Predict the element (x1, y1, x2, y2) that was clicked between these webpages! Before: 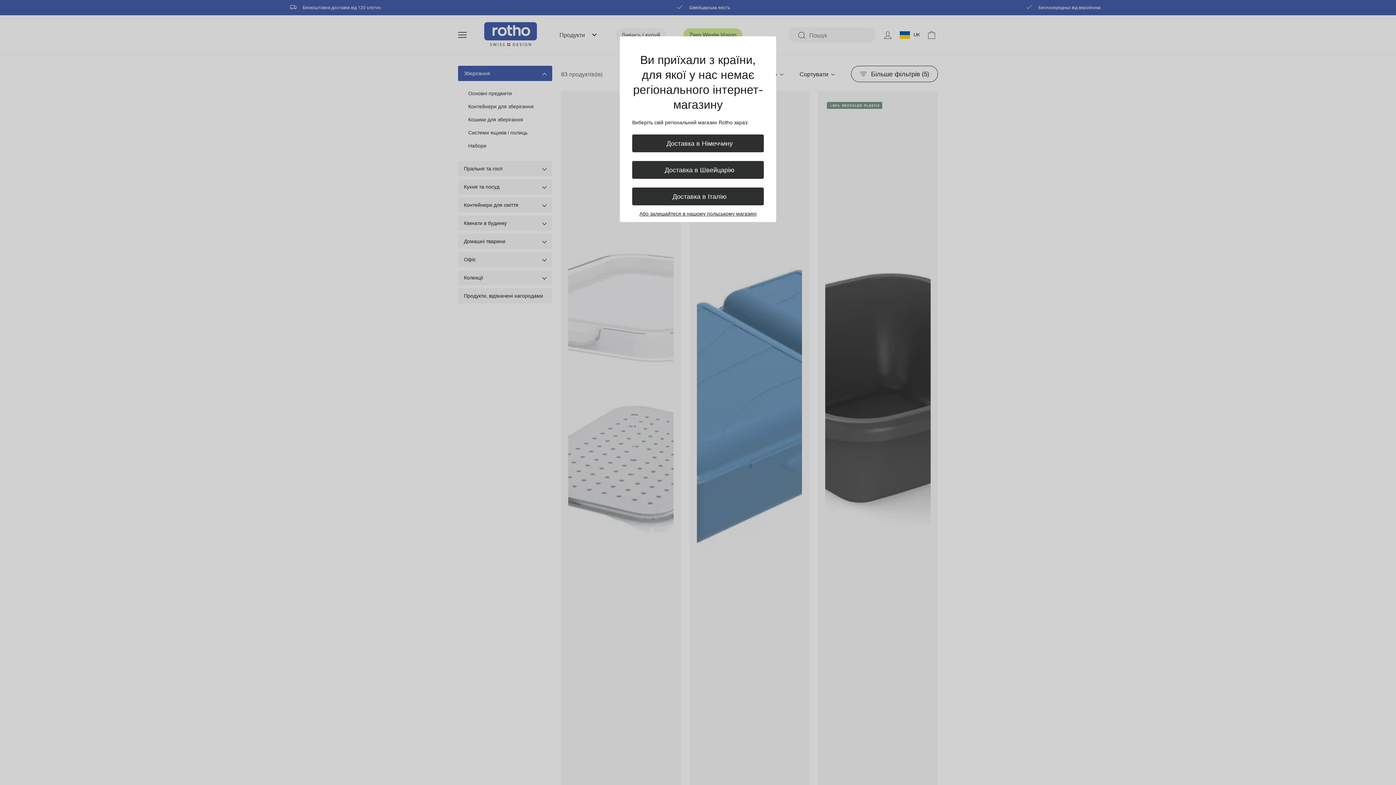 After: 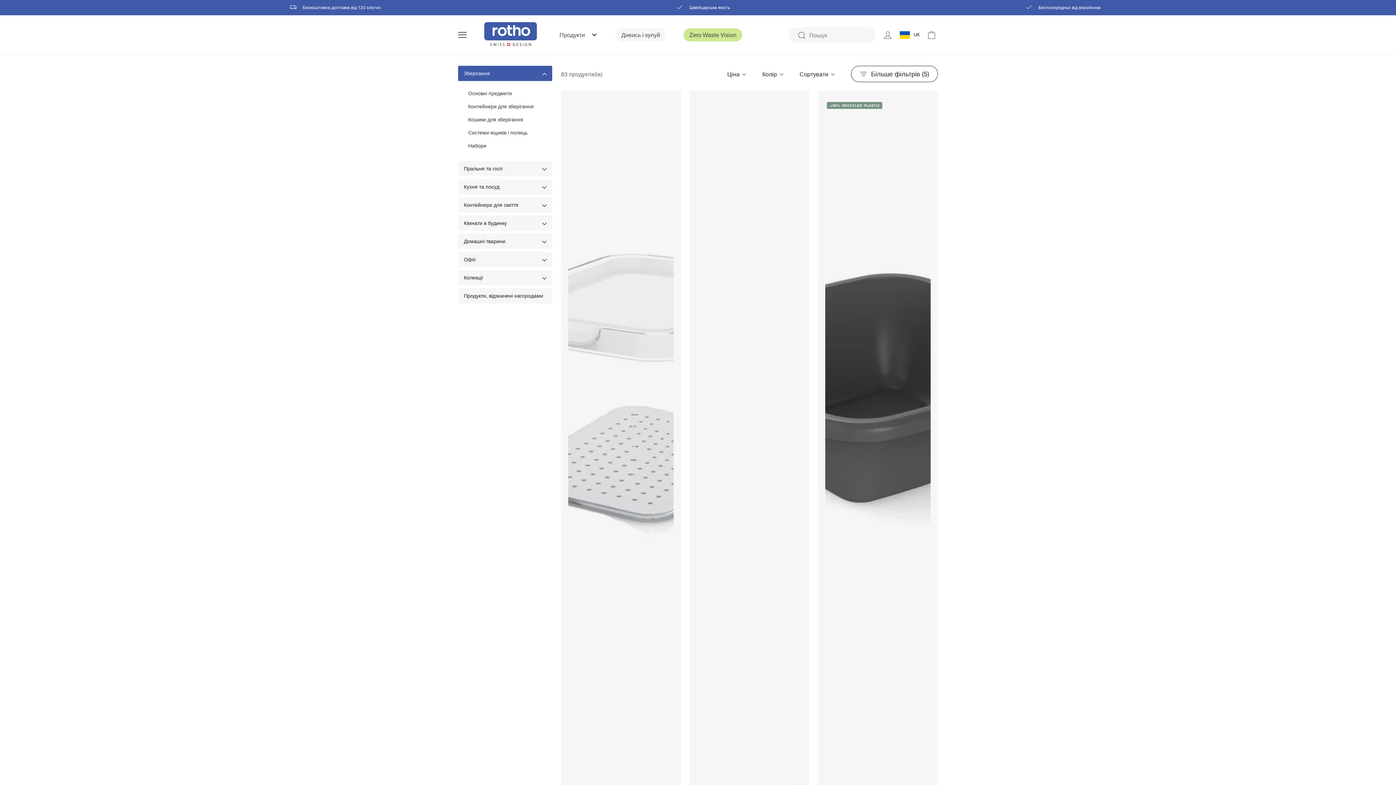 Action: label: Або залишайтеся в нашому польському магазині bbox: (632, 205, 764, 222)